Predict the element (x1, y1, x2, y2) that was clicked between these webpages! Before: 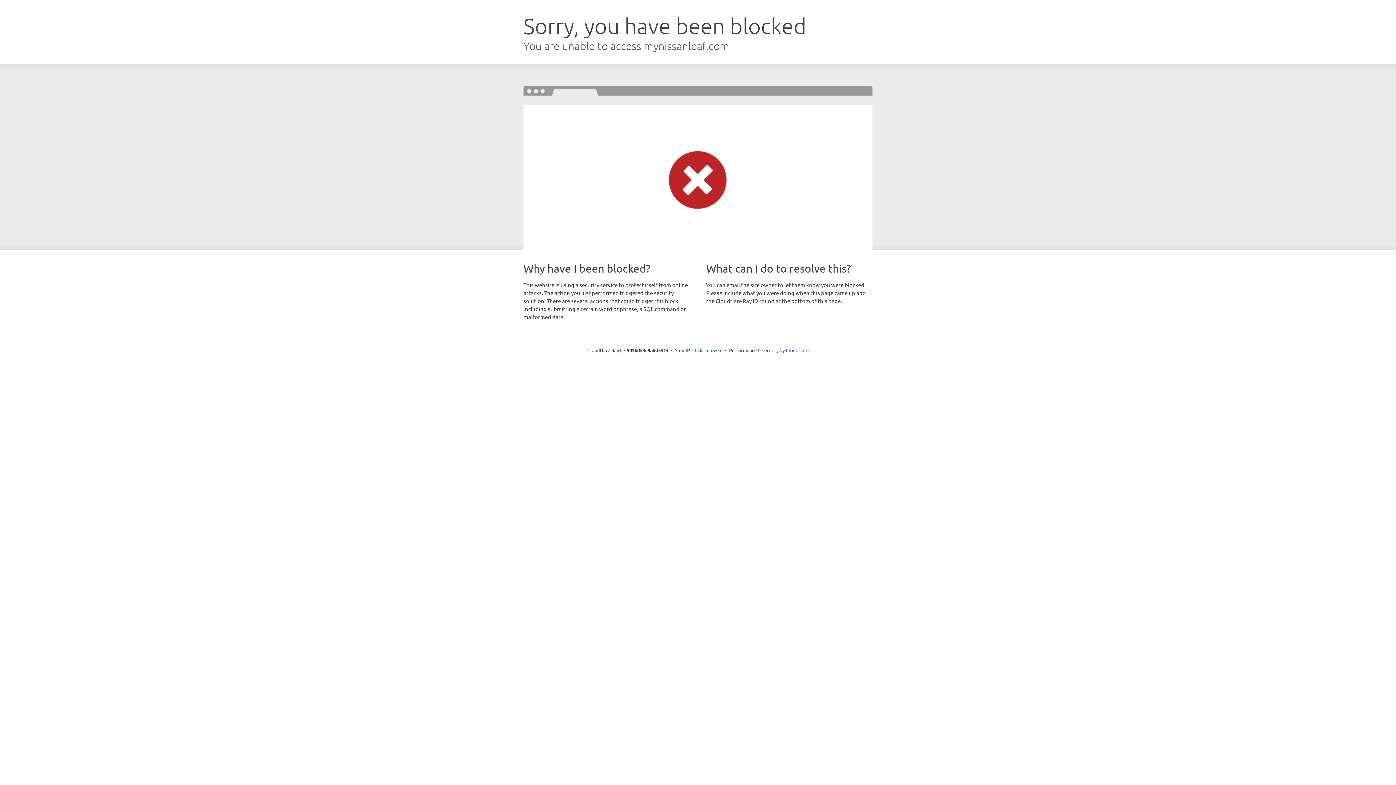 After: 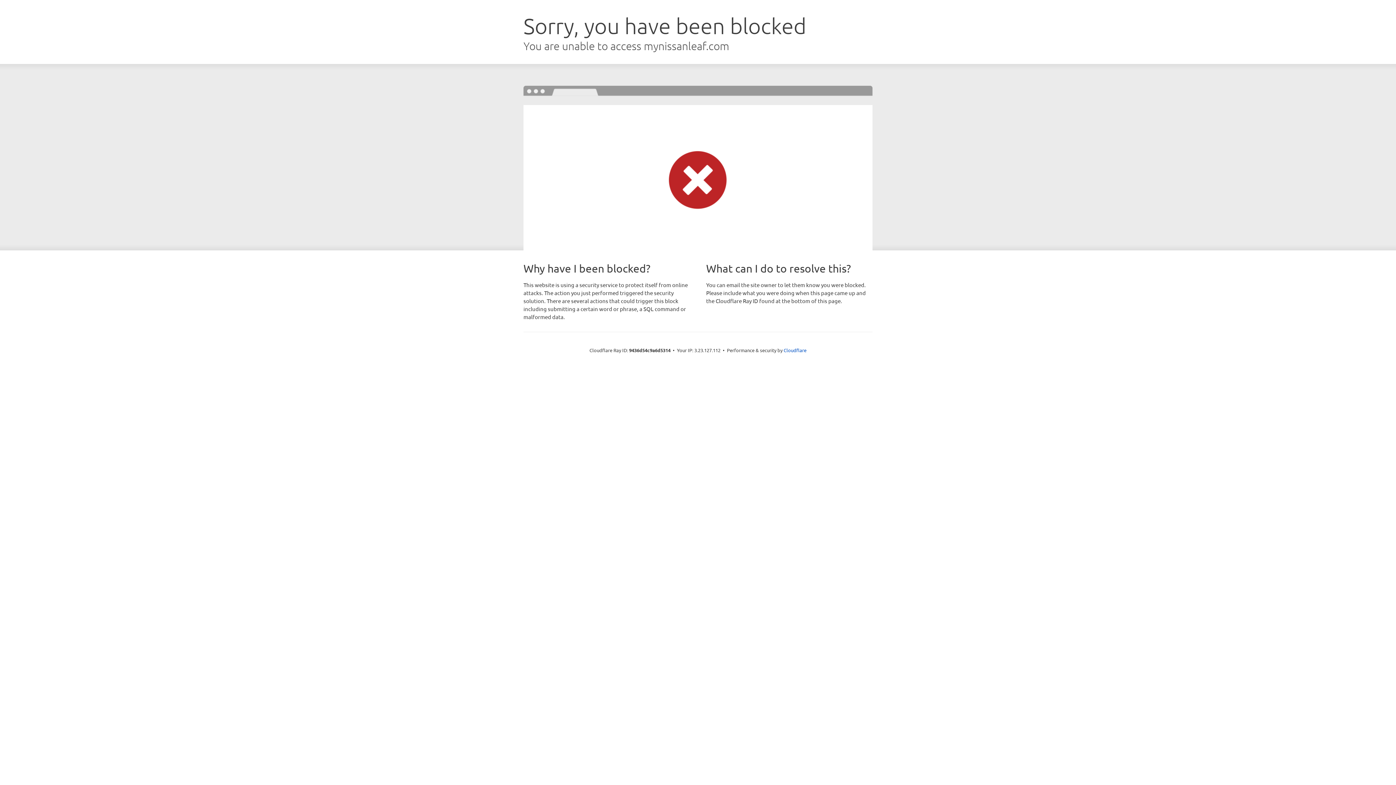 Action: bbox: (692, 346, 722, 353) label: Click to reveal